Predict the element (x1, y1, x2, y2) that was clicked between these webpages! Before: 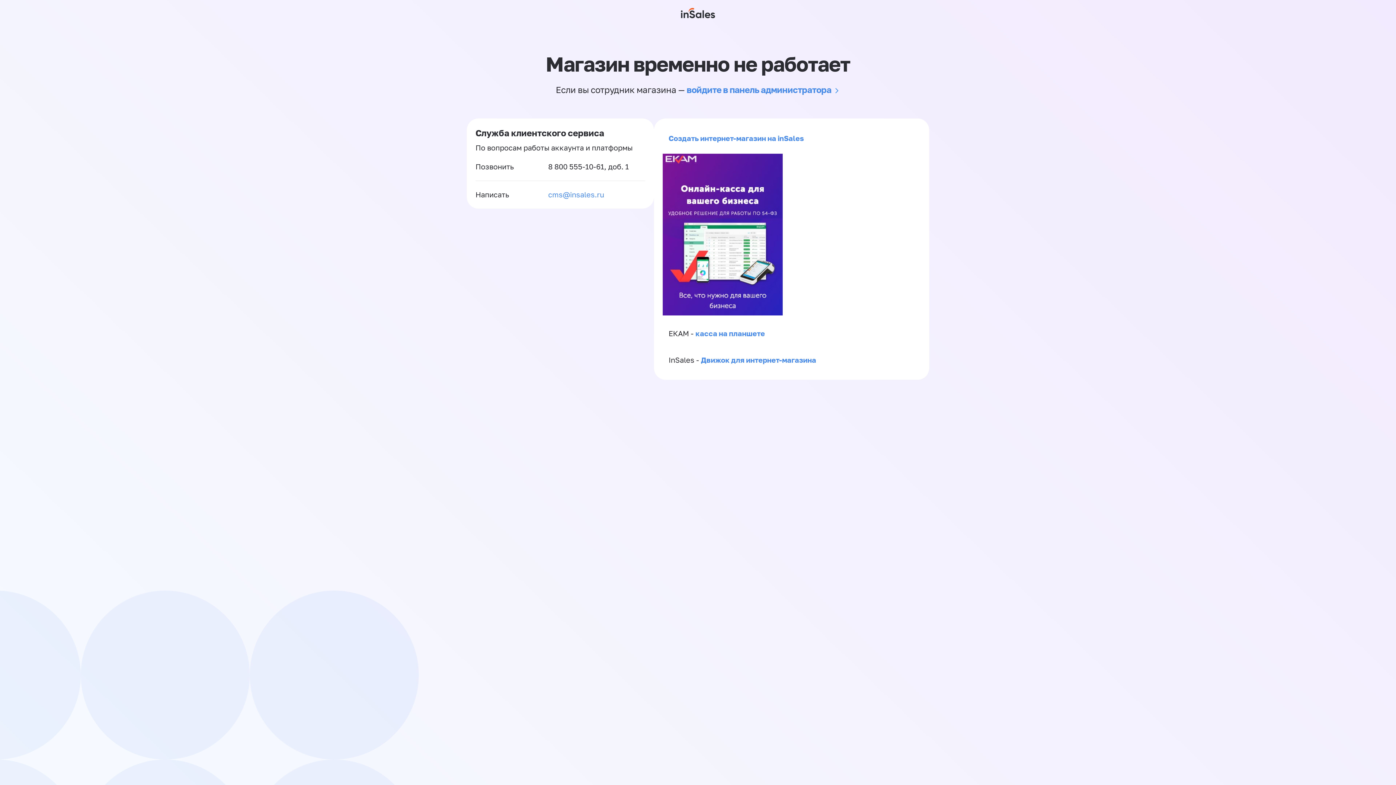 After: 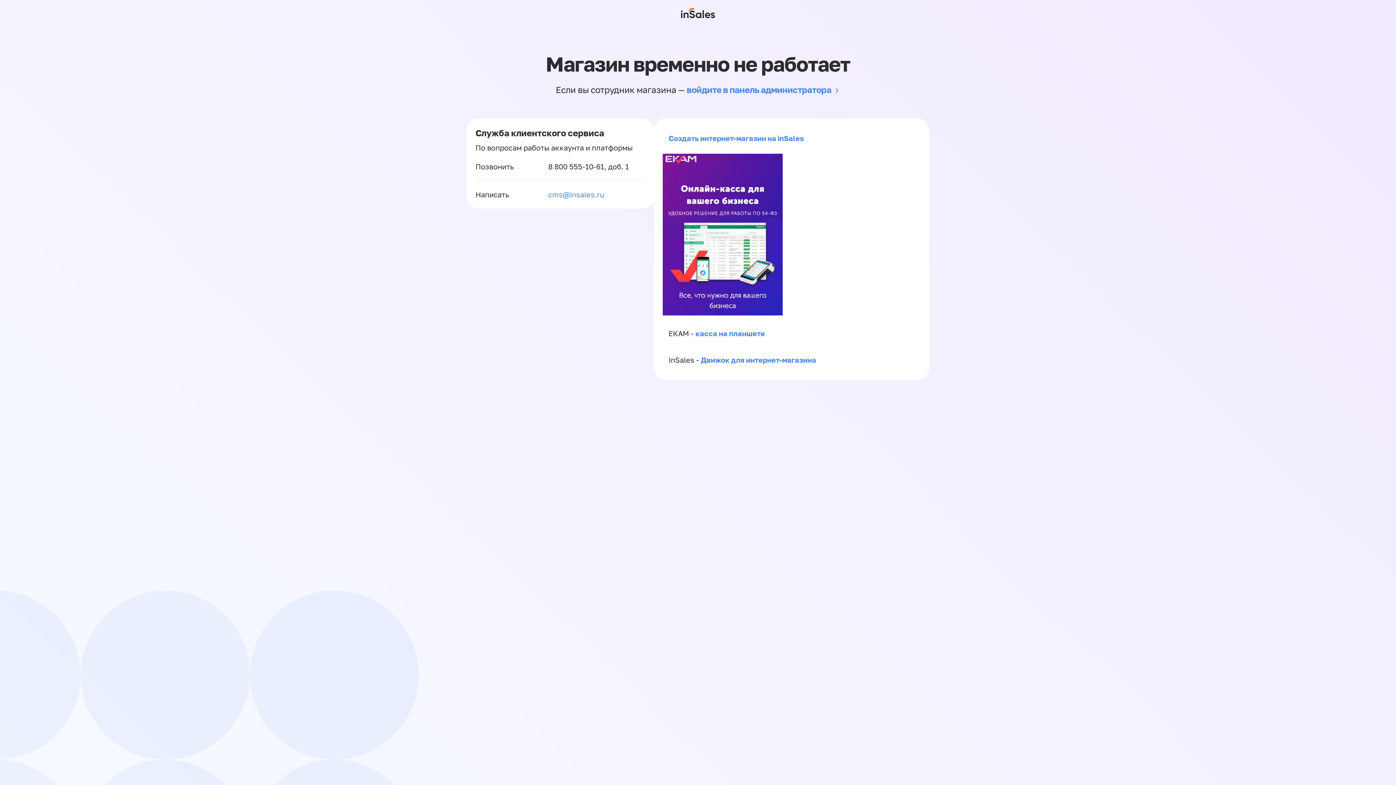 Action: label: cms@insales.ru bbox: (548, 189, 604, 200)